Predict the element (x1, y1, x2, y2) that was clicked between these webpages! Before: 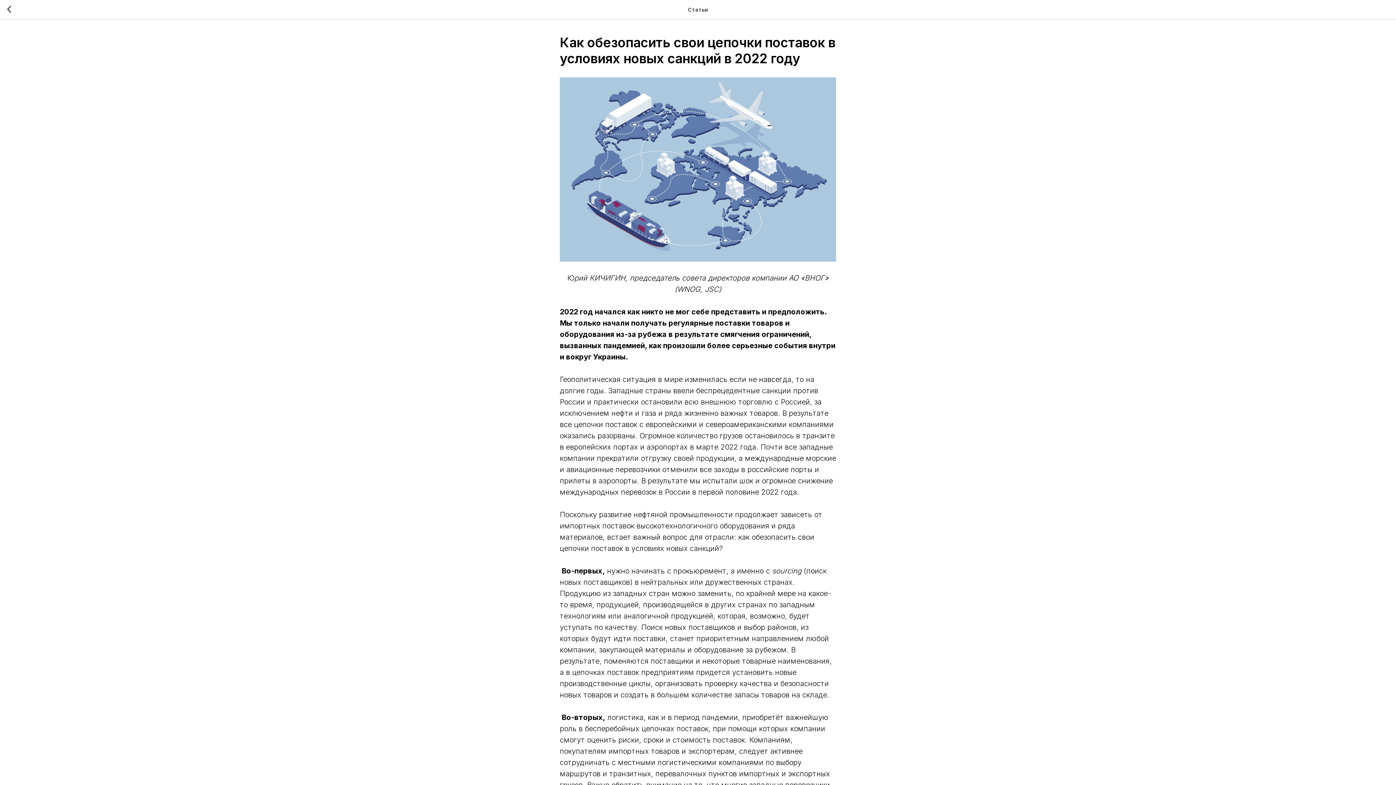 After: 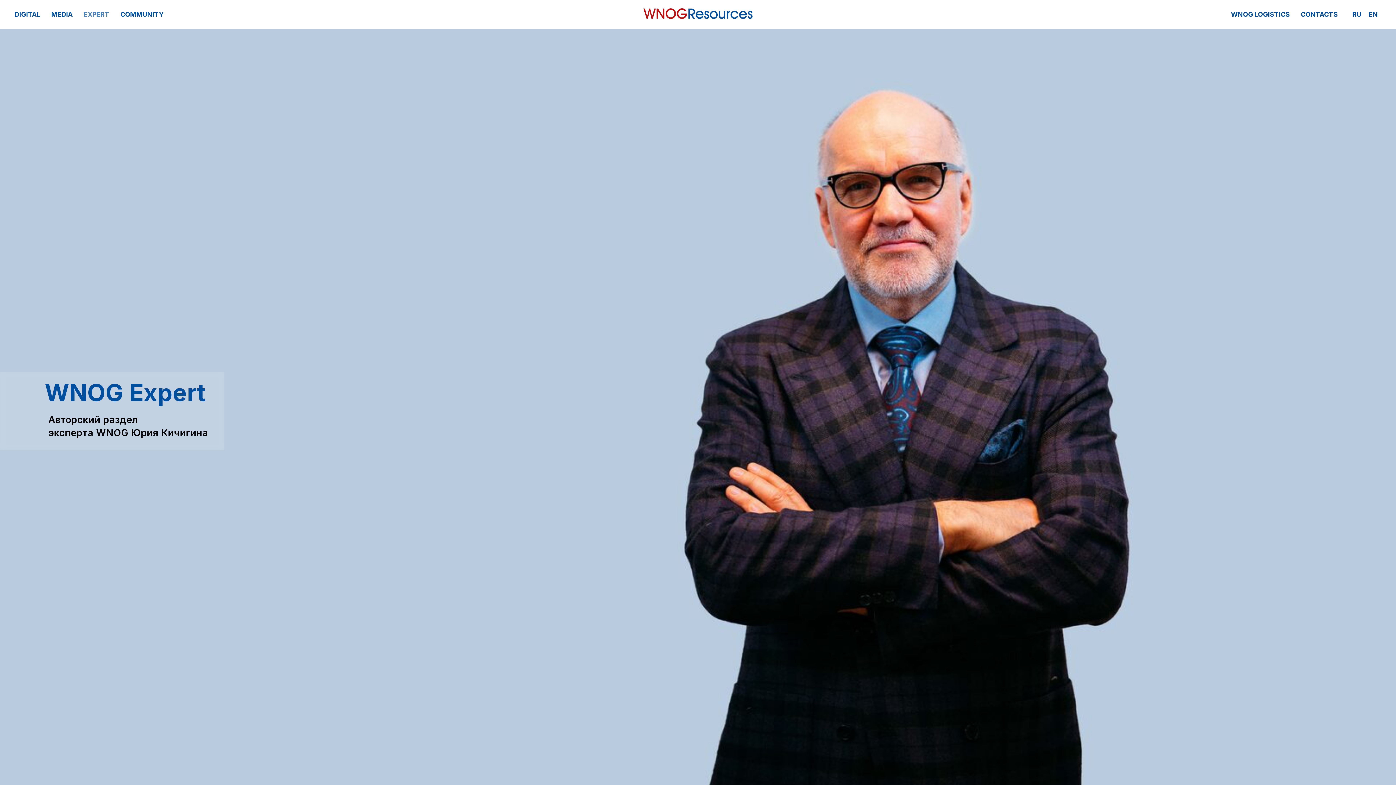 Action: bbox: (7, 5, 15, 14)